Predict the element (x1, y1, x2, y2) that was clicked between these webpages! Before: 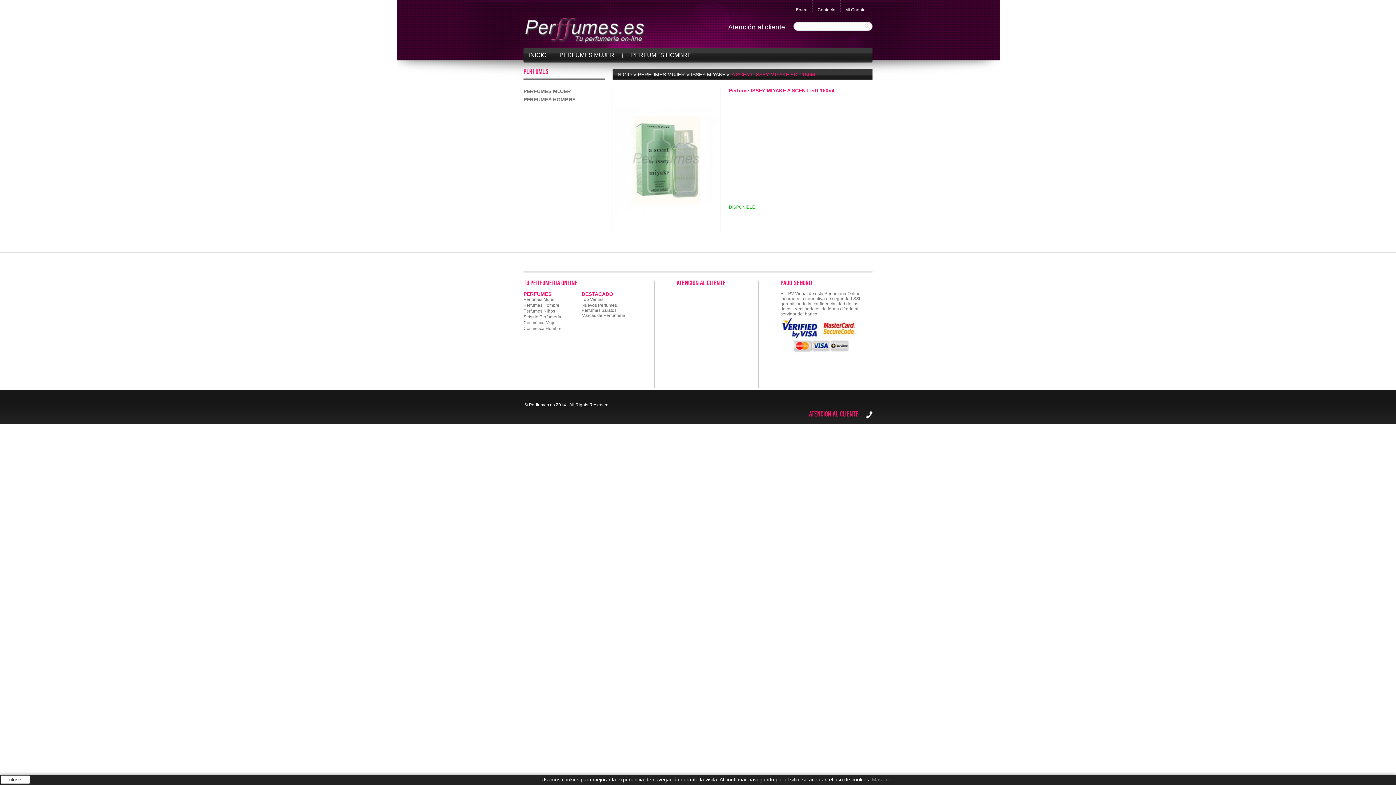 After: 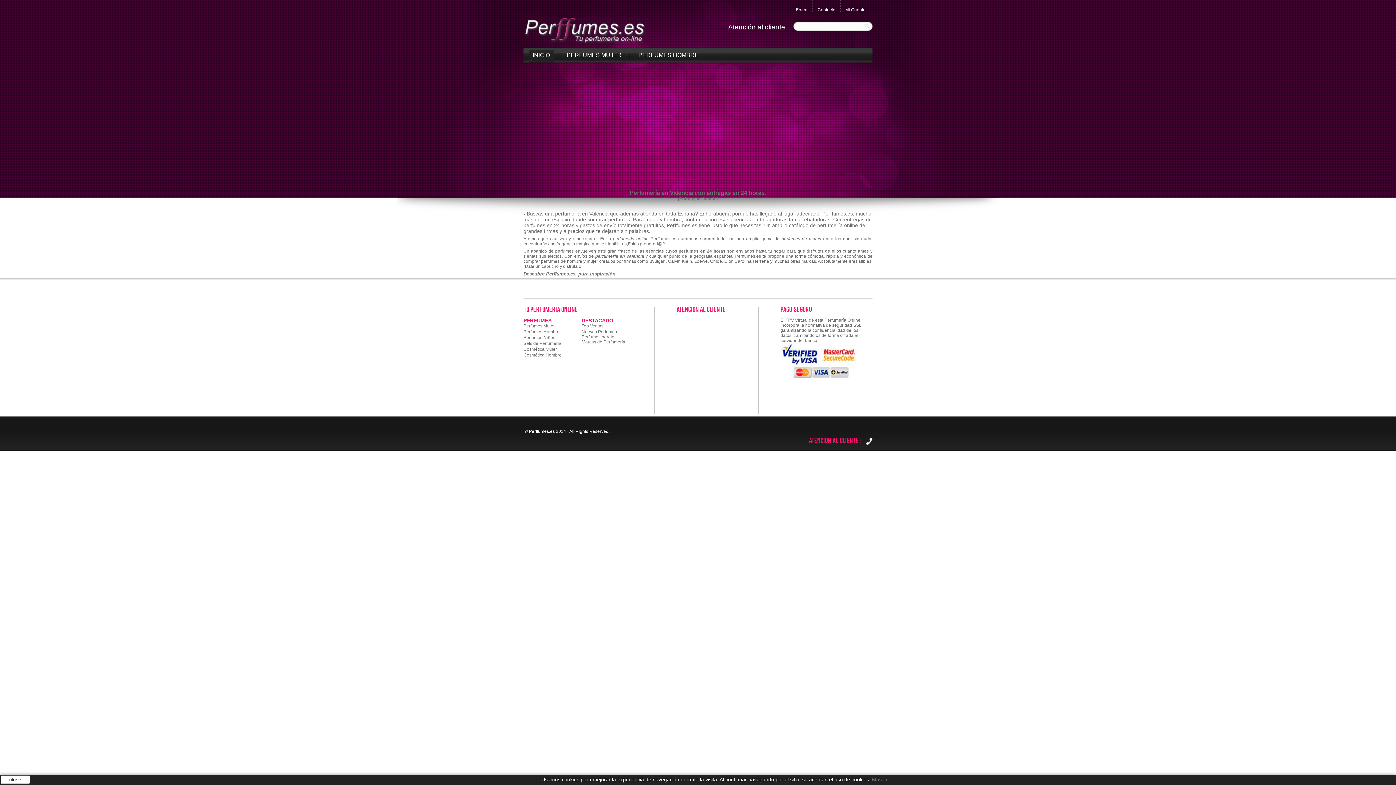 Action: bbox: (616, 69, 632, 80) label: INICIO